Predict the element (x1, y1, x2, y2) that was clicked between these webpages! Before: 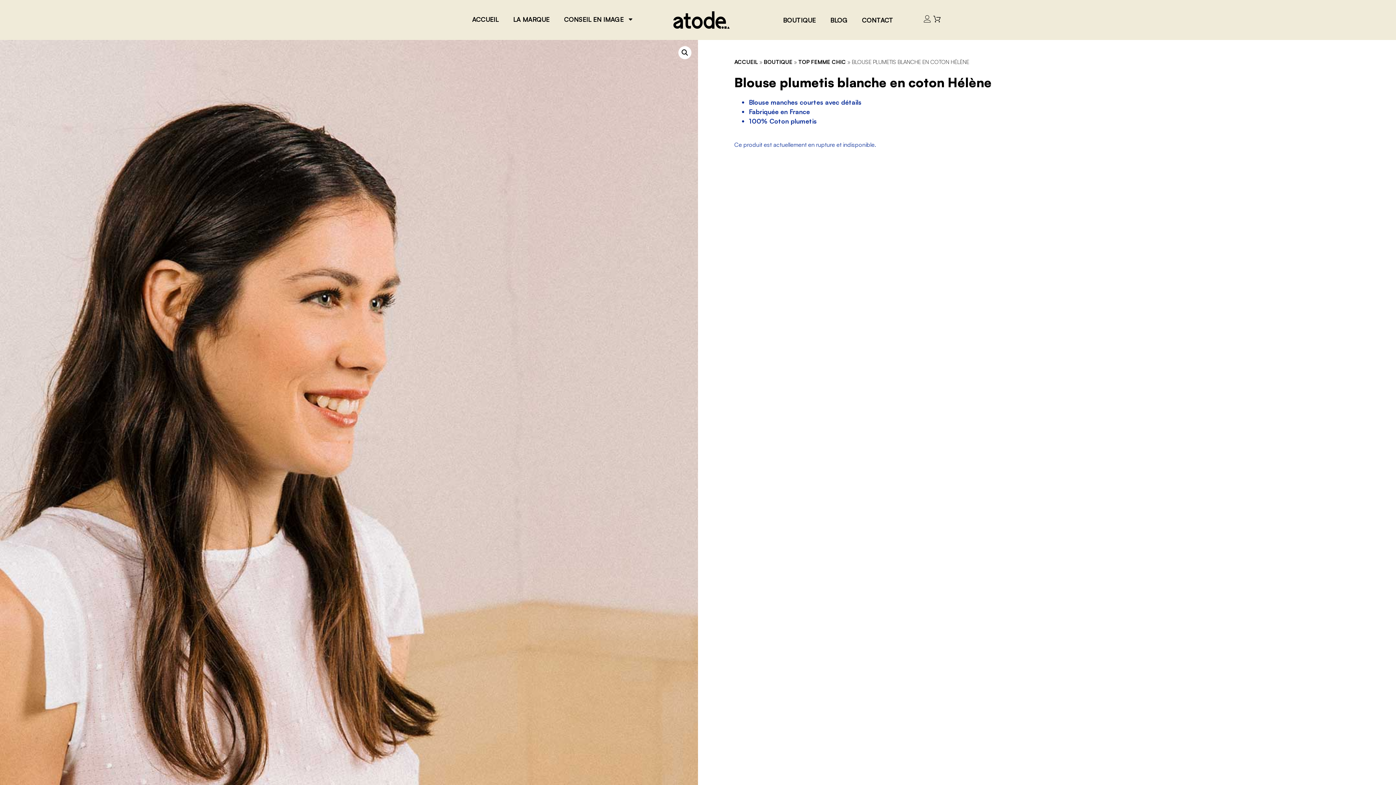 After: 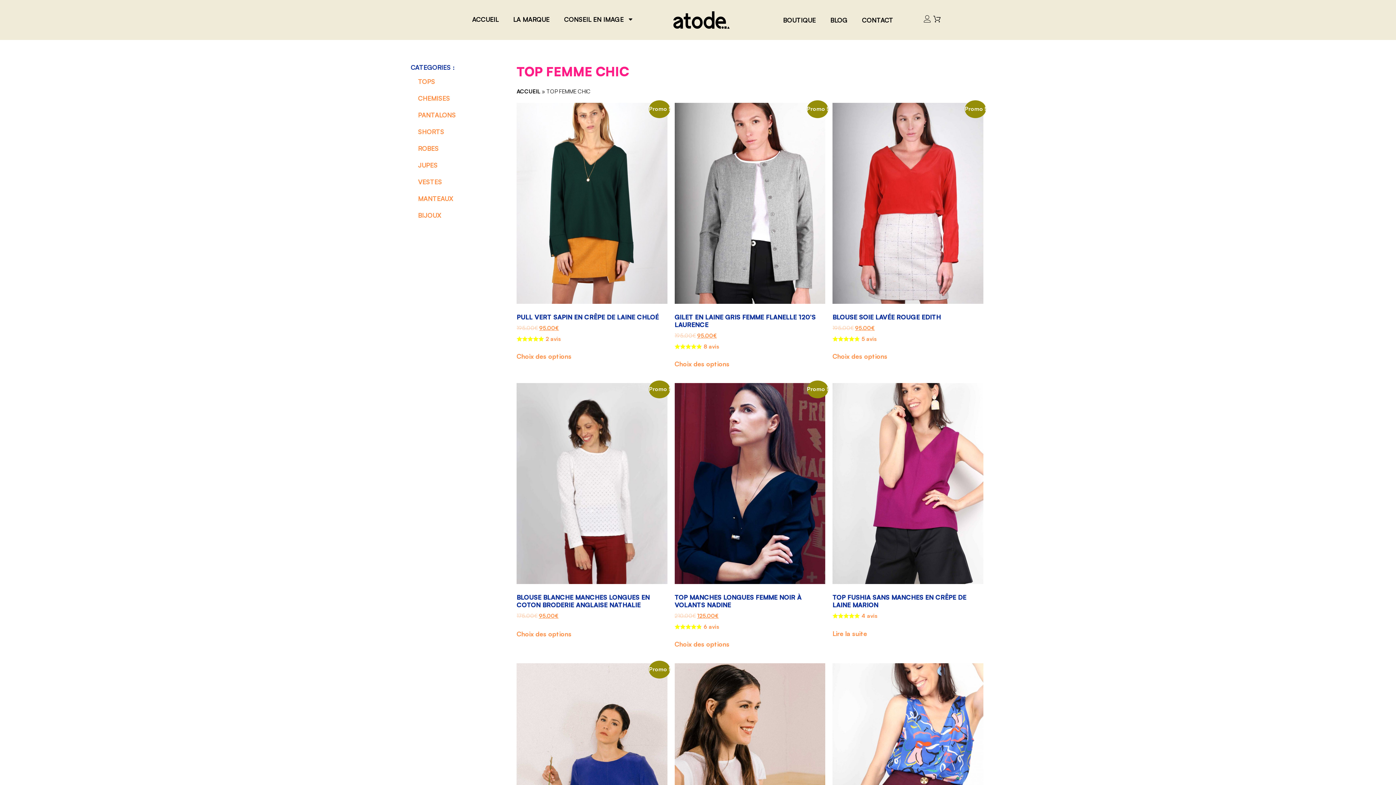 Action: label: TOP FEMME CHIC bbox: (798, 58, 846, 65)